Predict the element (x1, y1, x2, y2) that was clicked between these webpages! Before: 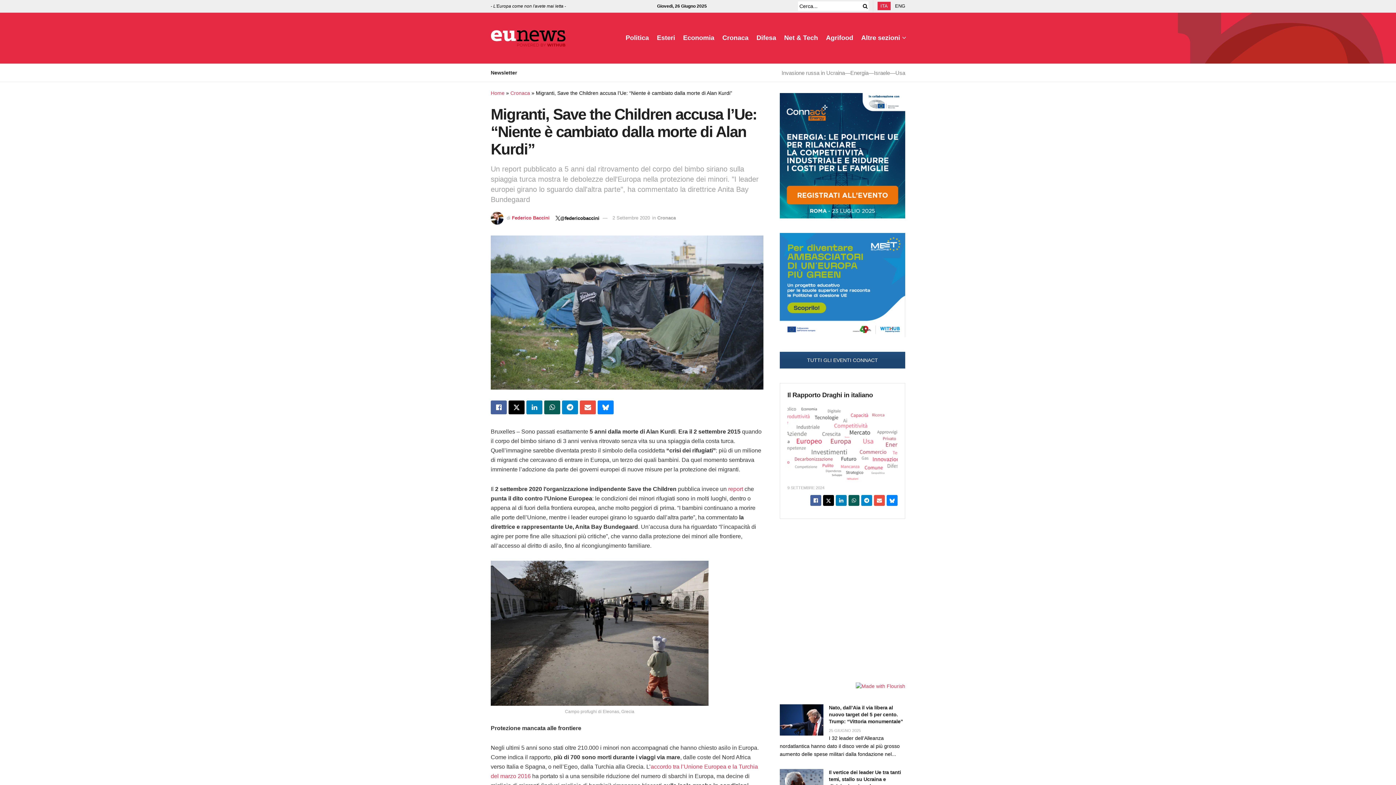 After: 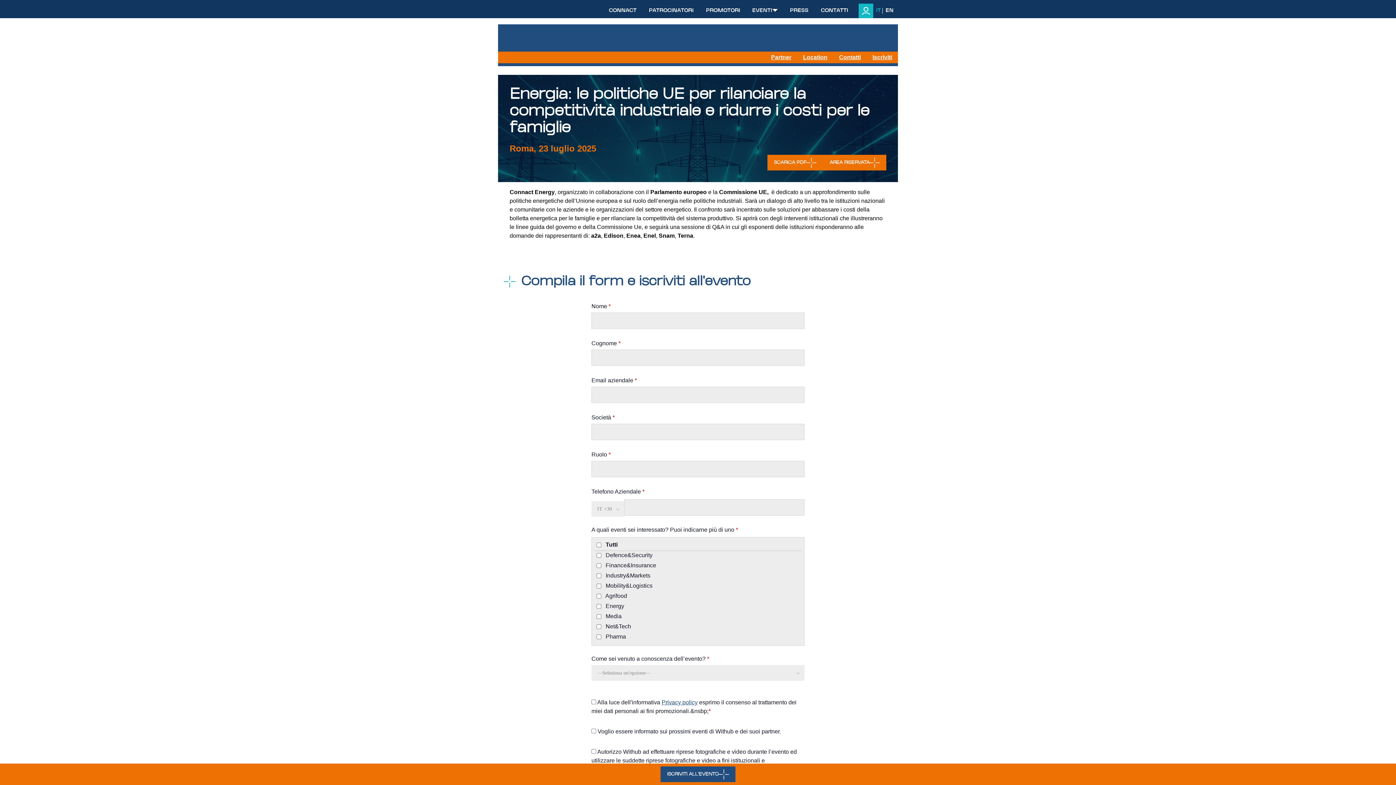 Action: bbox: (780, 152, 905, 158)